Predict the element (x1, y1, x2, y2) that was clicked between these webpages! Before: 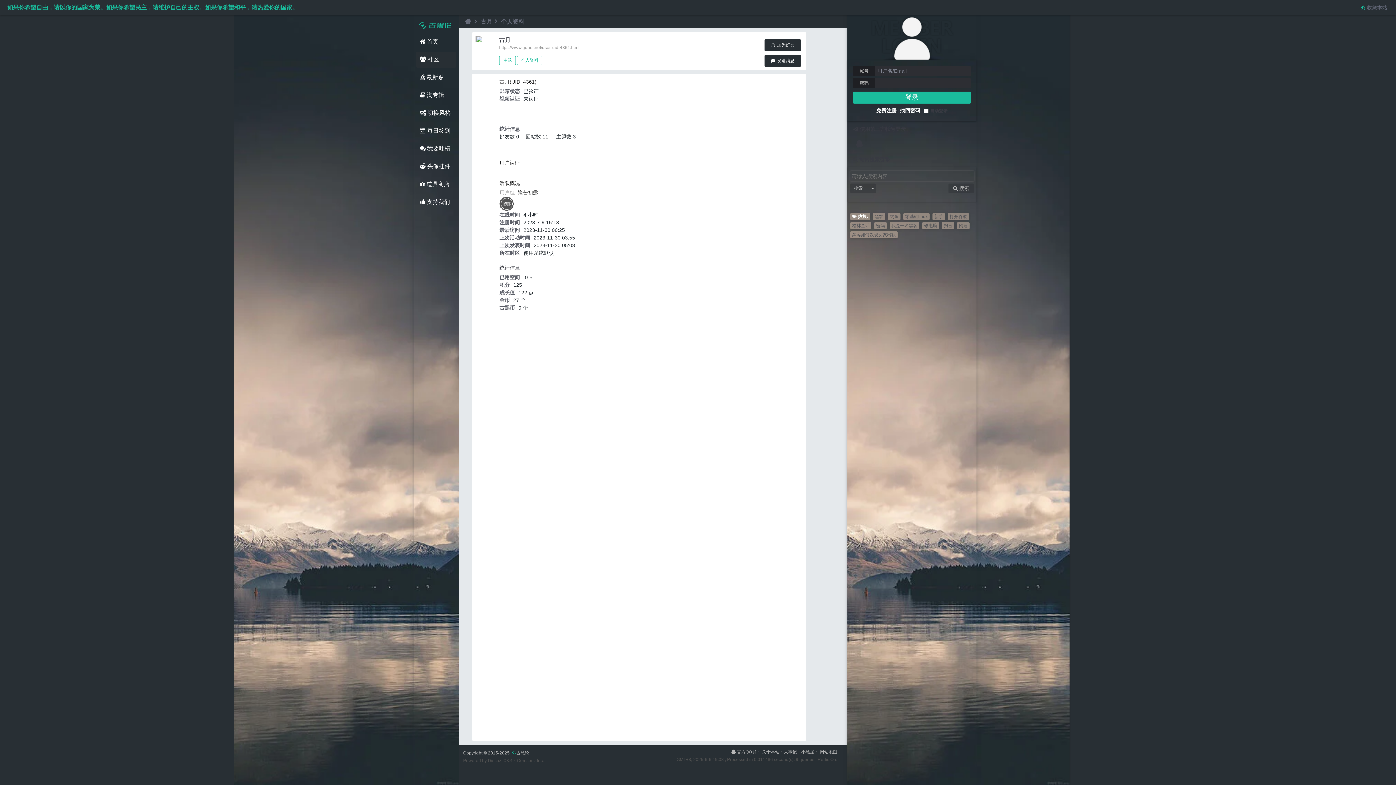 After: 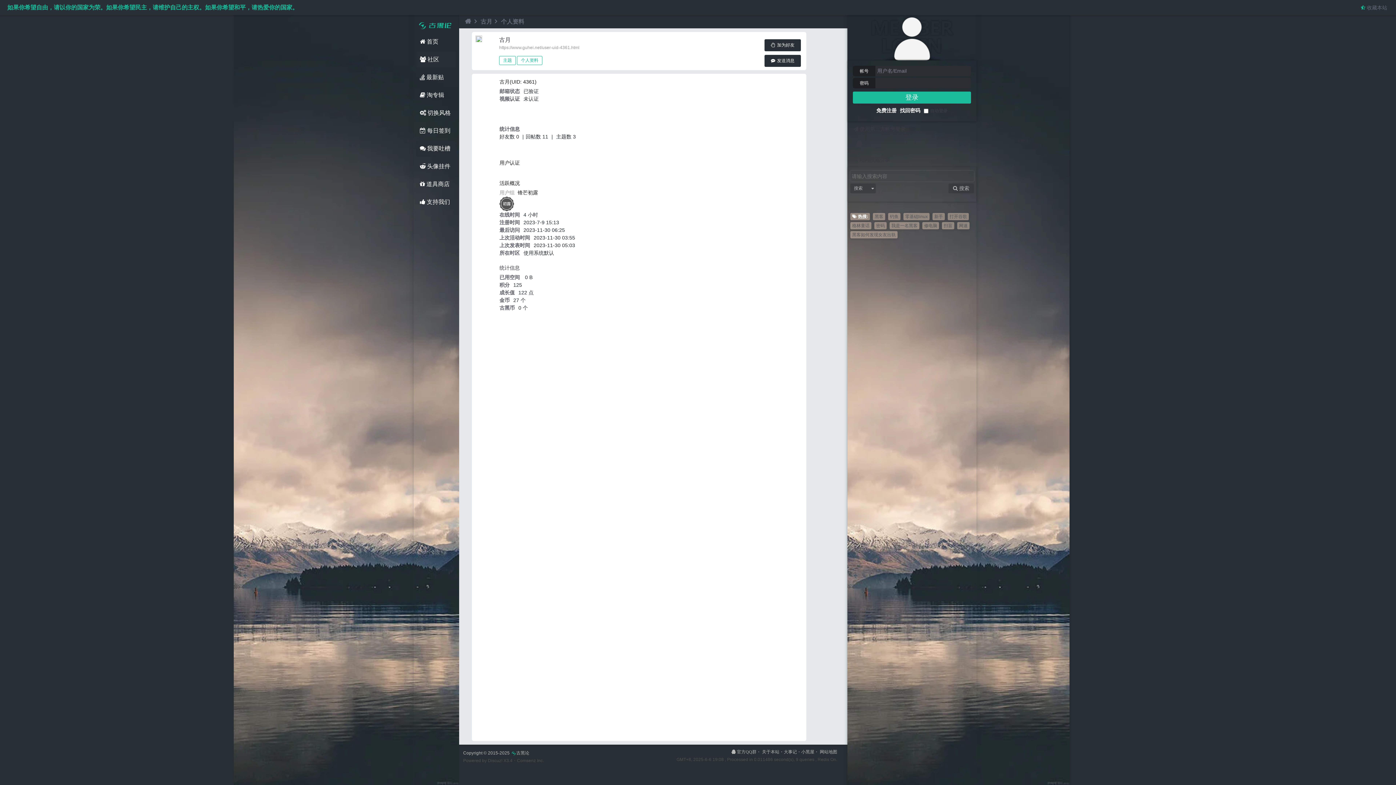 Action: bbox: (416, 140, 458, 156) label:  我要吐槽